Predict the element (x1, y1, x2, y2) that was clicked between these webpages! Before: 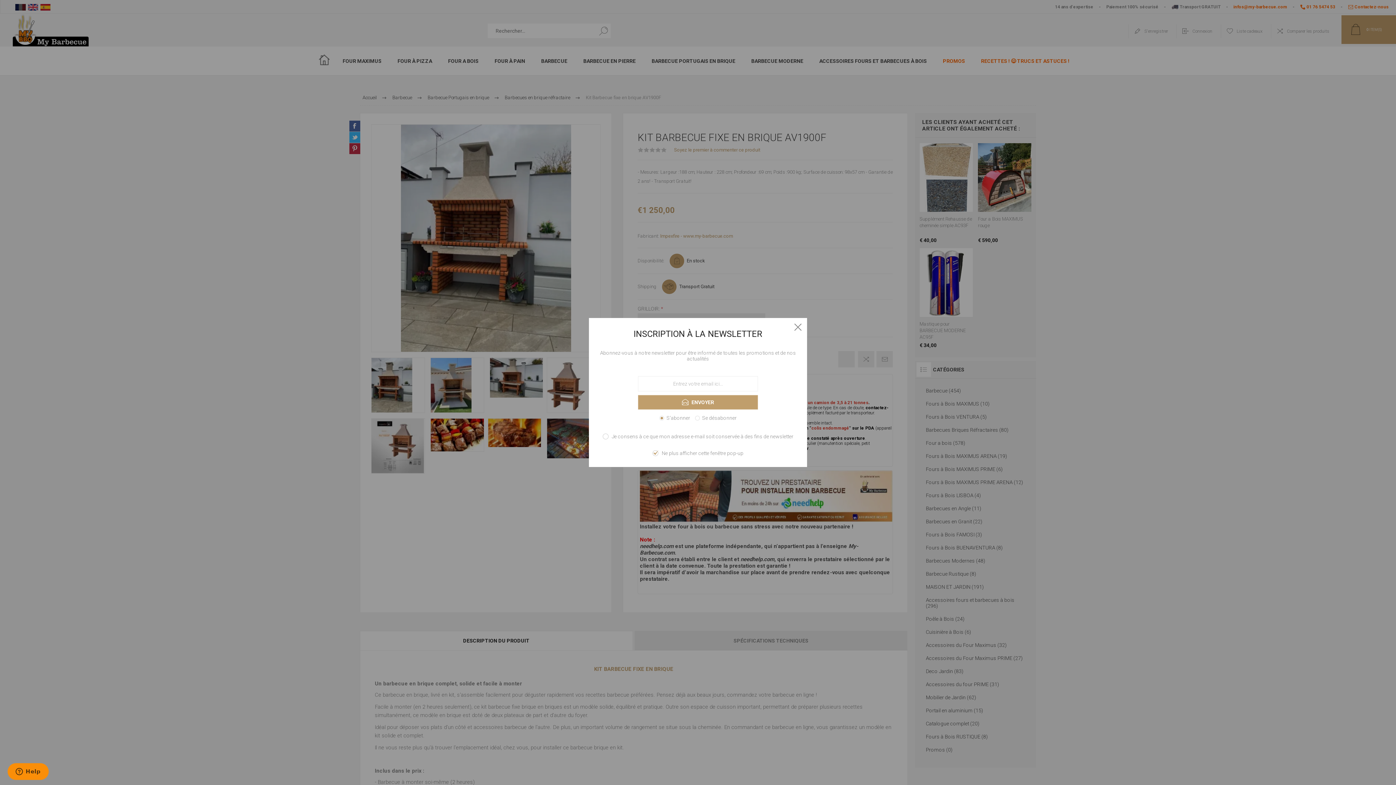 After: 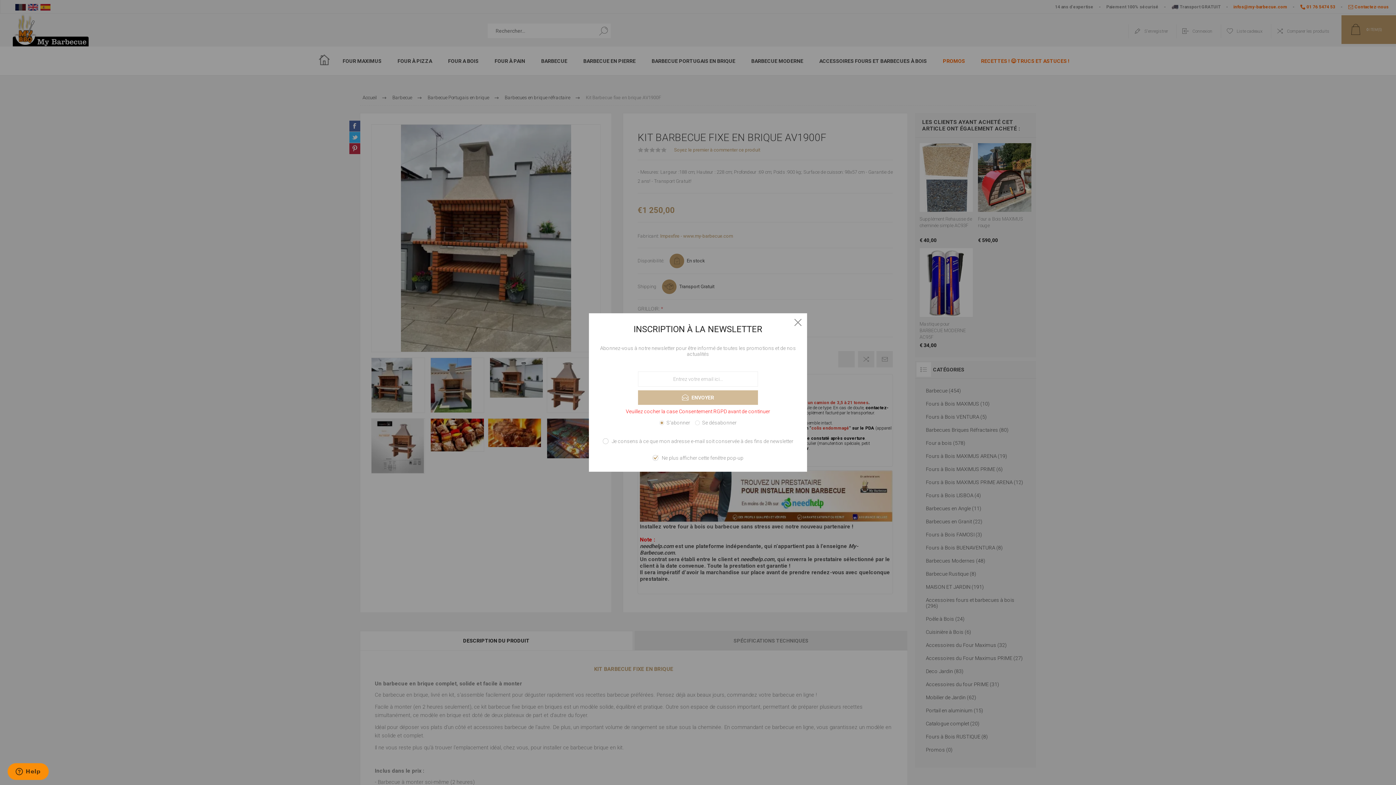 Action: label: ENVOYER bbox: (638, 395, 758, 409)